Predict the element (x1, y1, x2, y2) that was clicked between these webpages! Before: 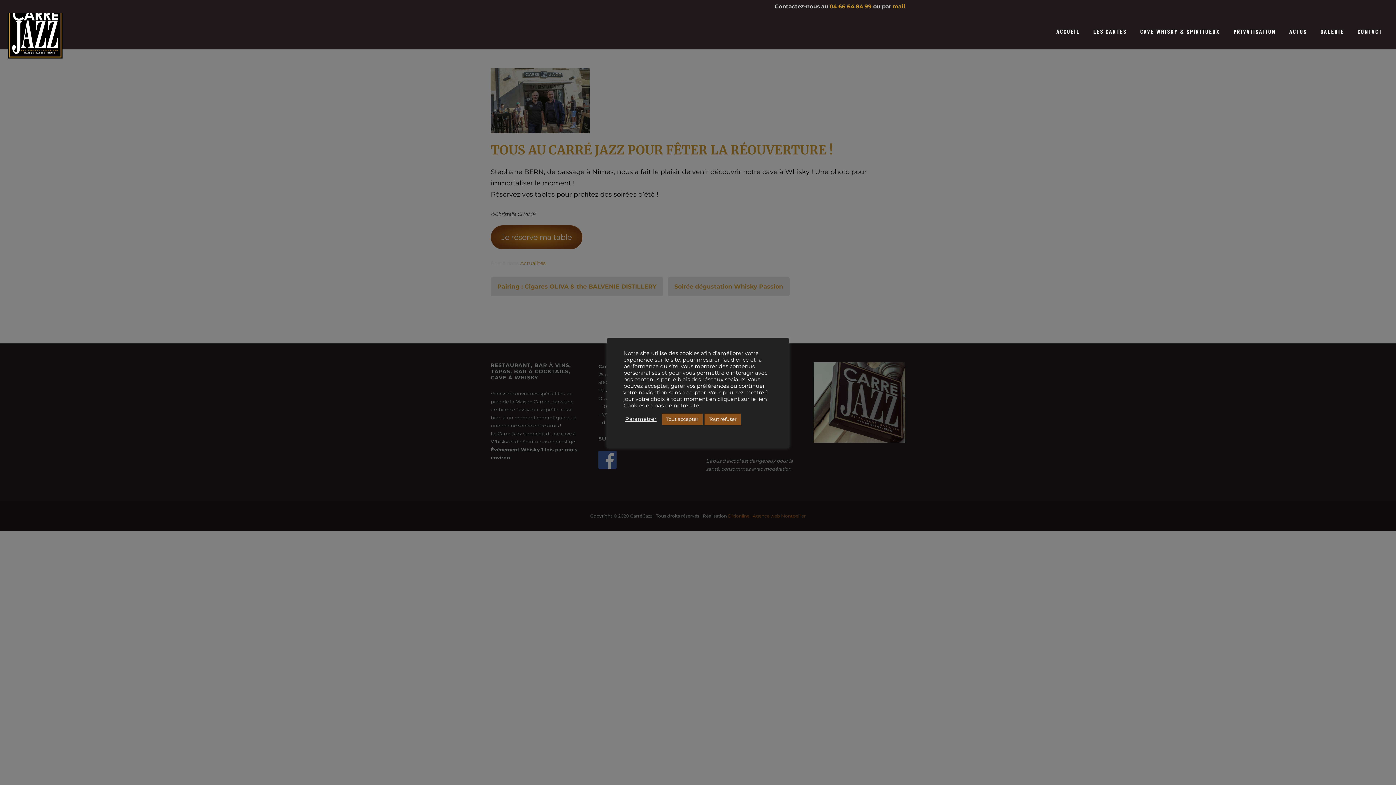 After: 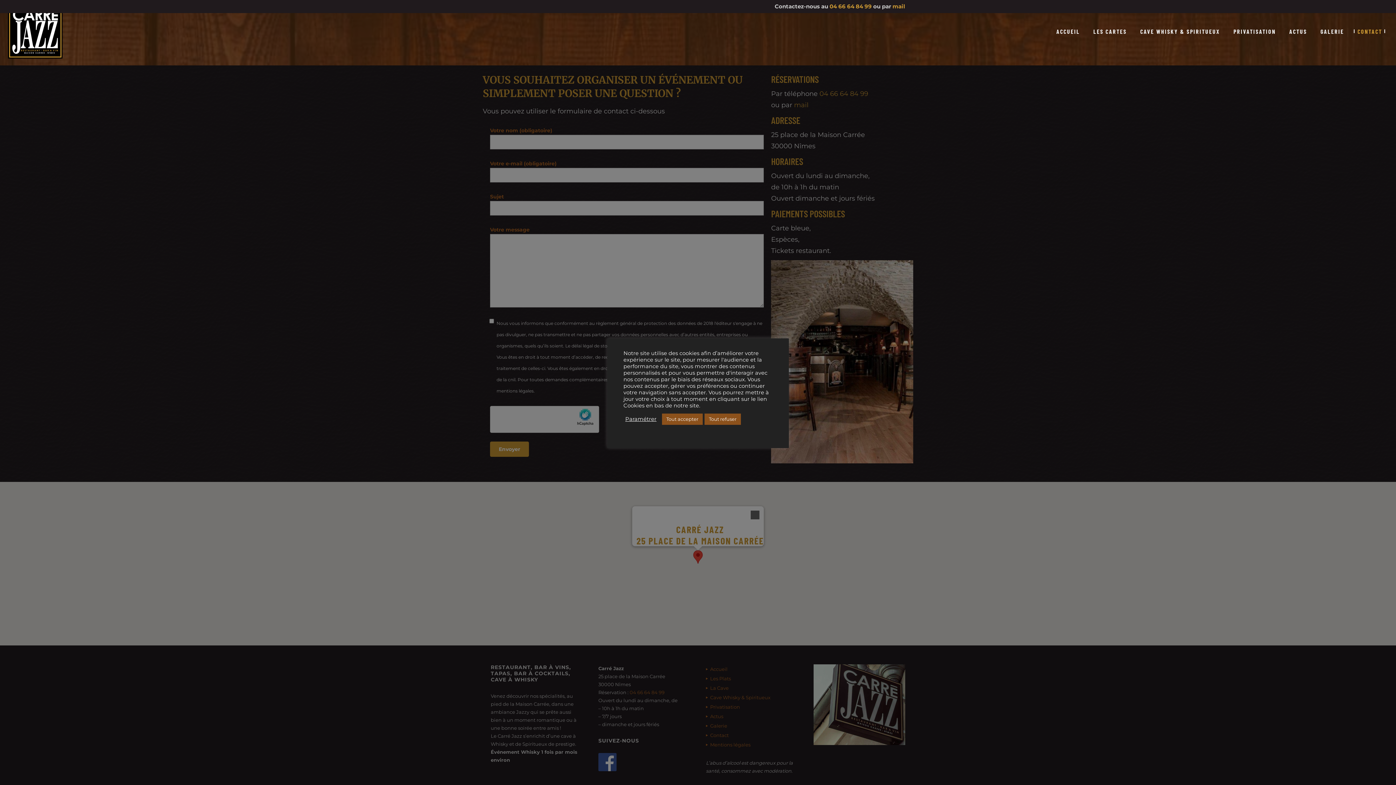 Action: bbox: (1352, 24, 1388, 38) label: CONTACT